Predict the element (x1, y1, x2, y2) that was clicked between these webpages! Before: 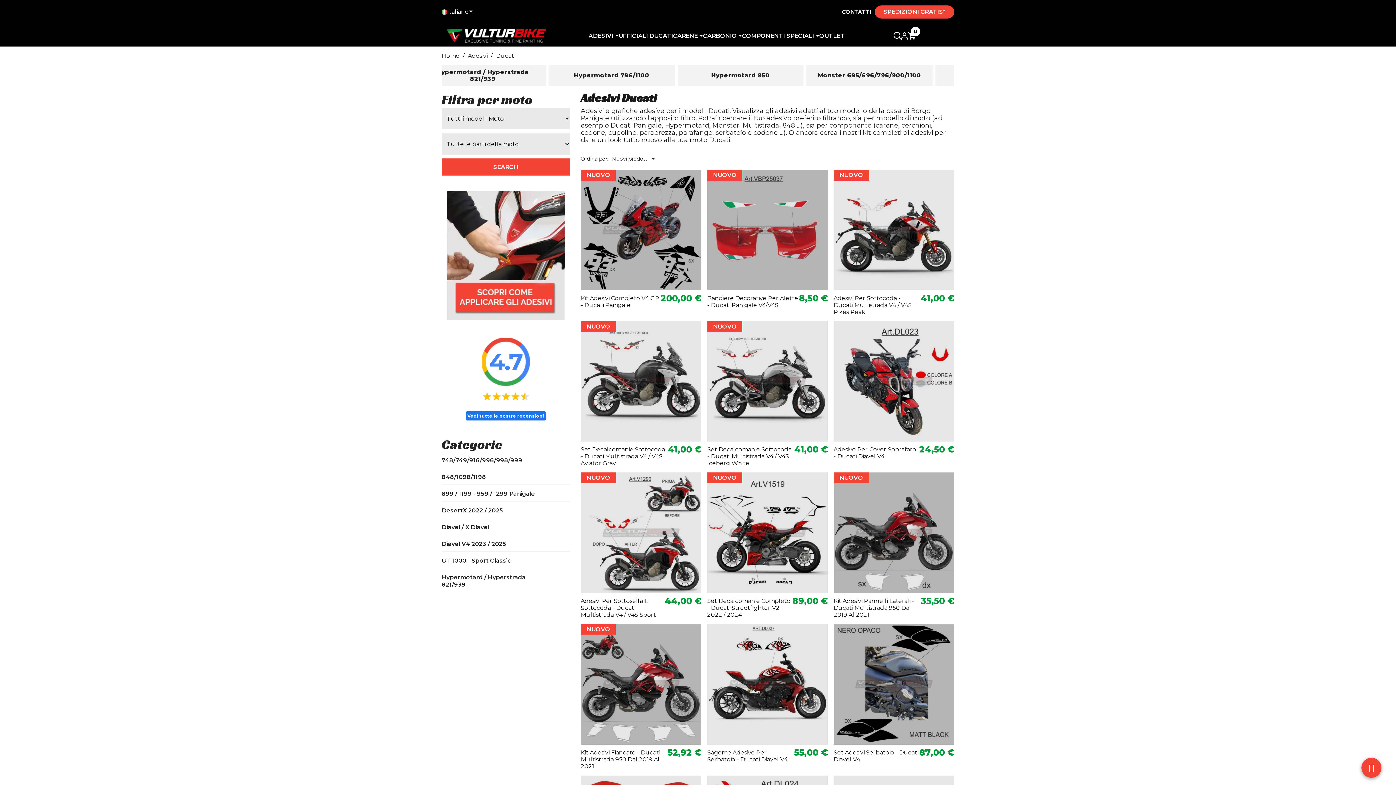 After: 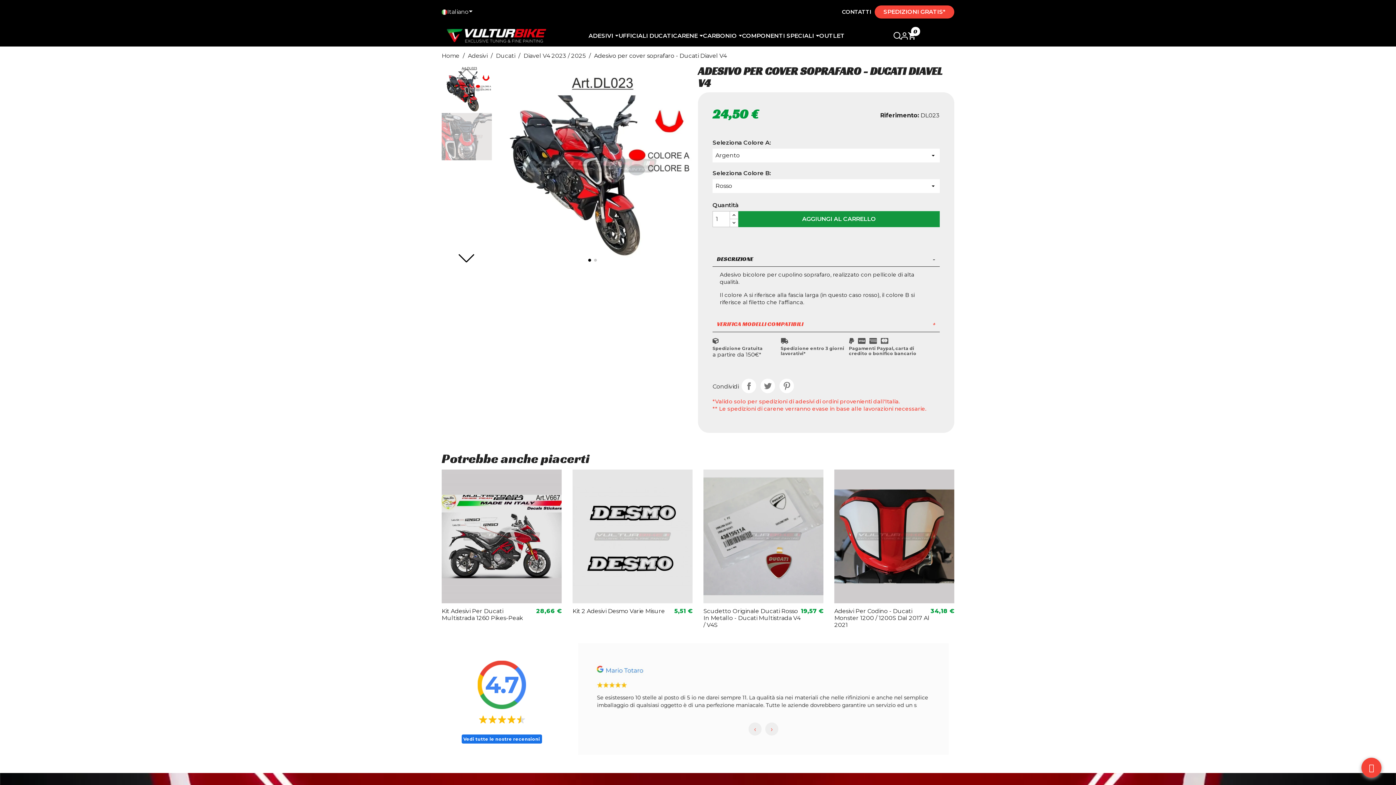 Action: bbox: (833, 321, 954, 441)